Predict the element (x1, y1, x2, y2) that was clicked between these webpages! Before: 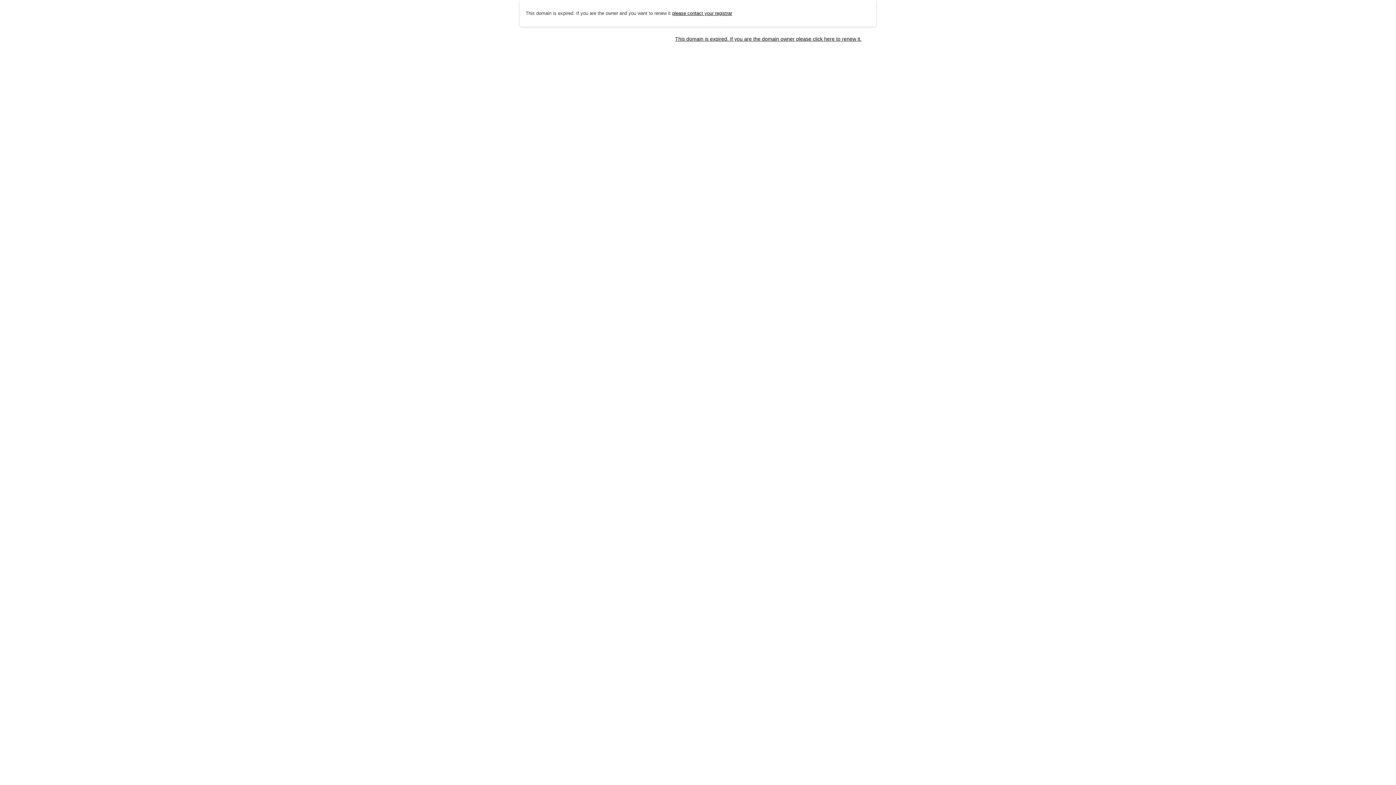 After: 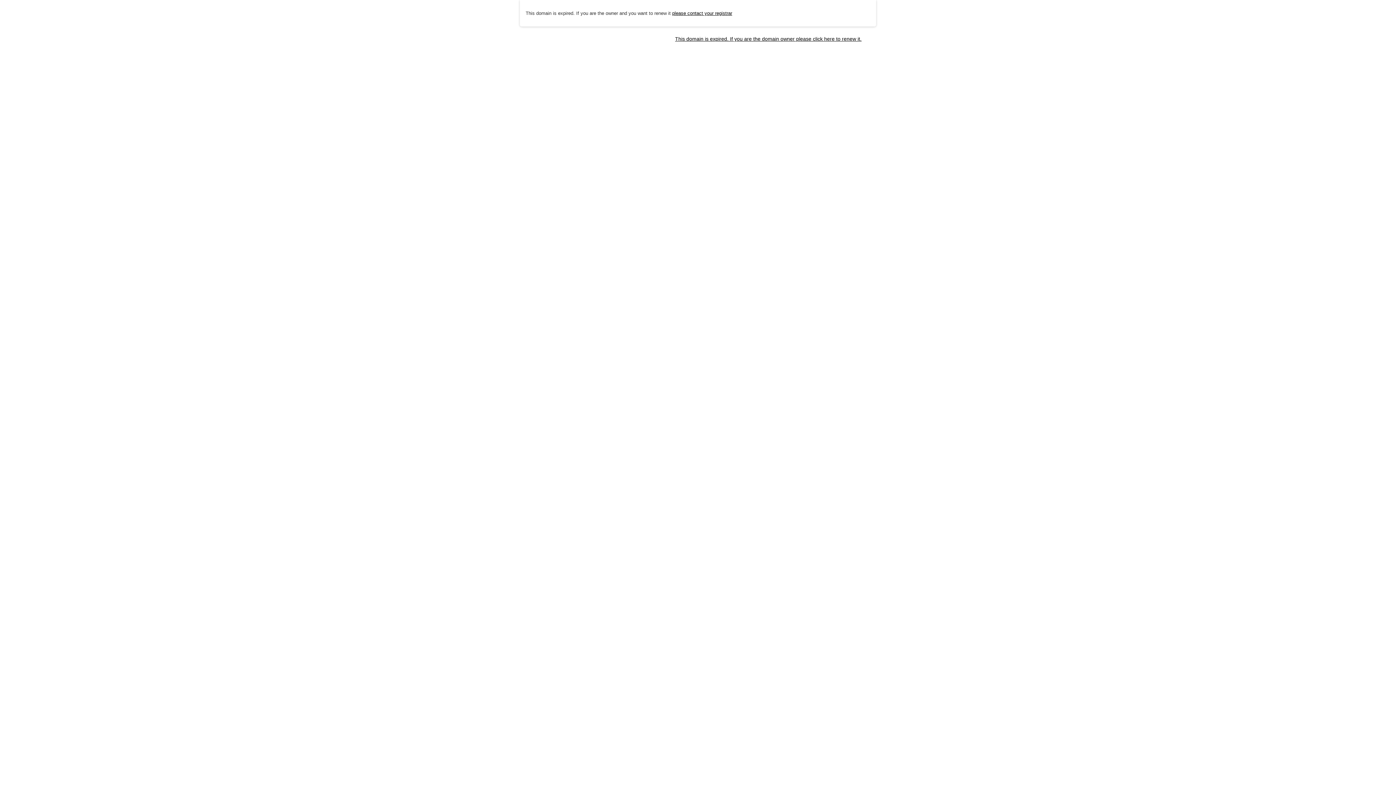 Action: label: please contact your registrar bbox: (672, 10, 732, 15)